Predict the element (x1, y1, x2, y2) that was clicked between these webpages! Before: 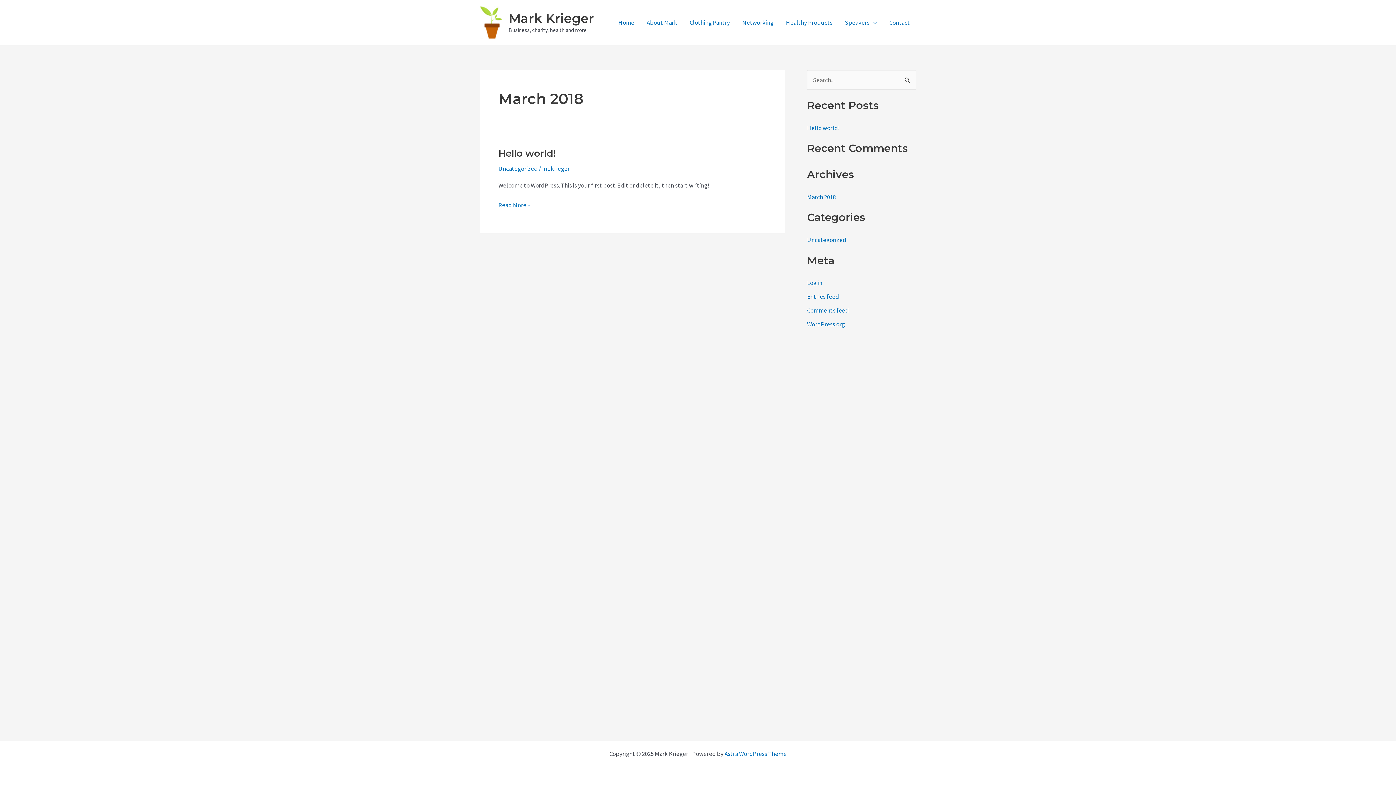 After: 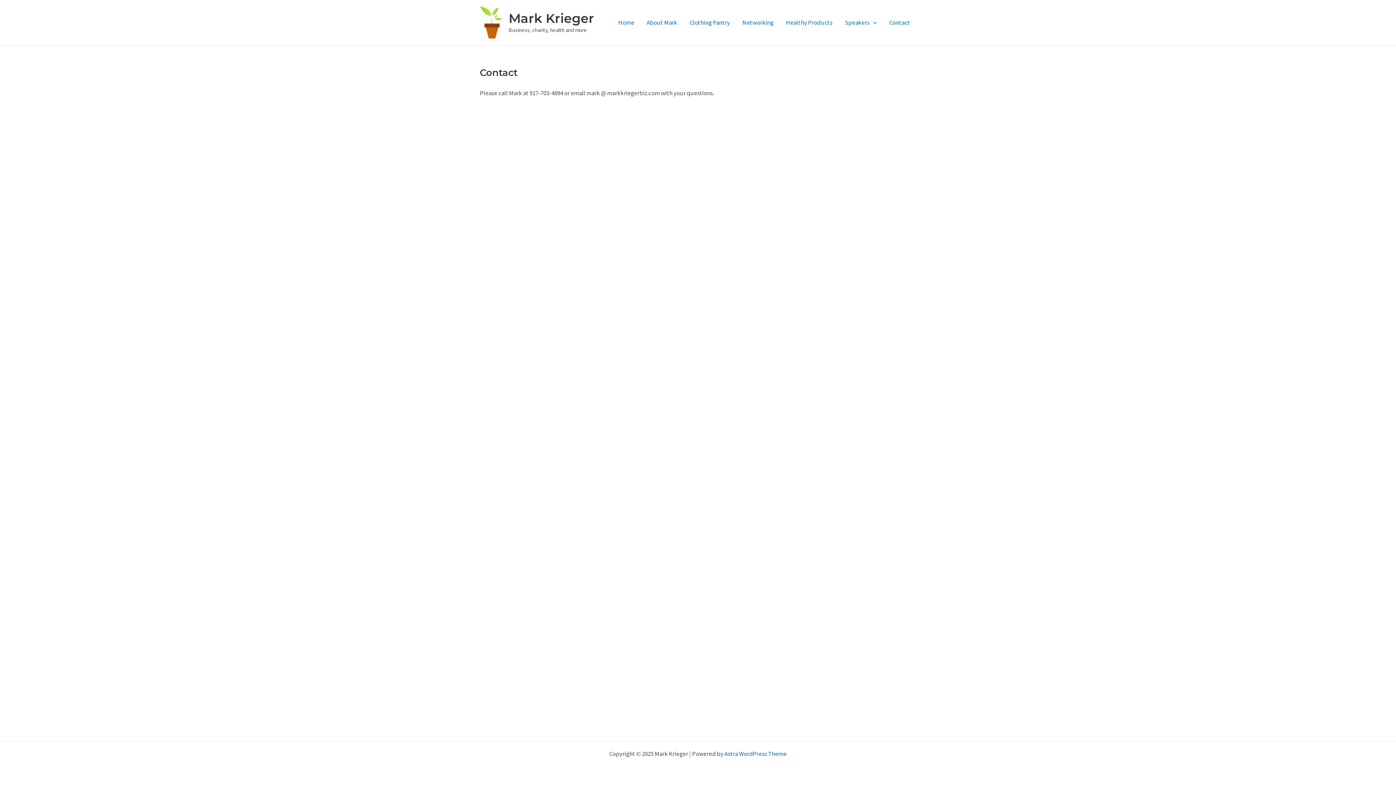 Action: bbox: (883, 8, 916, 37) label: Contact